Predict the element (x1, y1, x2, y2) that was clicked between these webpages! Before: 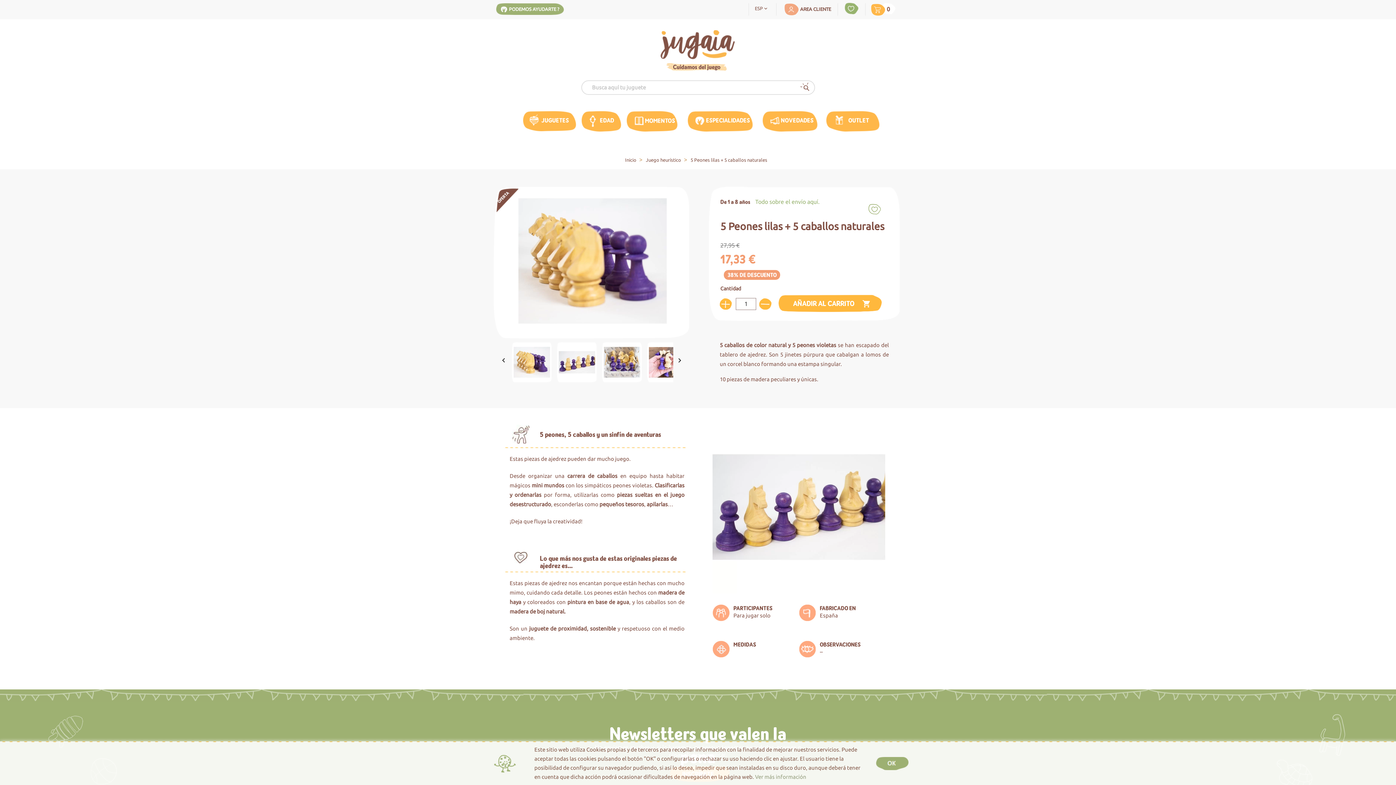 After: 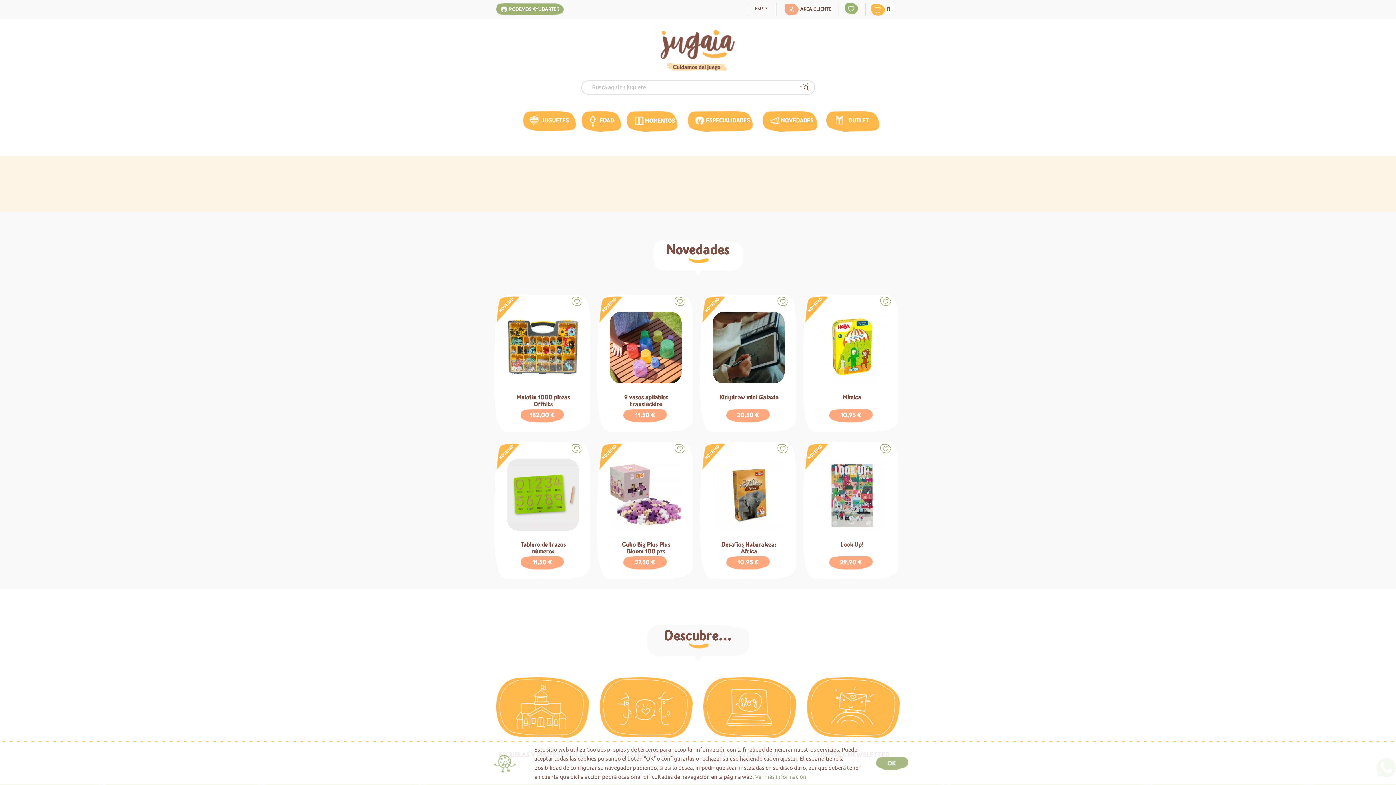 Action: bbox: (660, 46, 735, 54)